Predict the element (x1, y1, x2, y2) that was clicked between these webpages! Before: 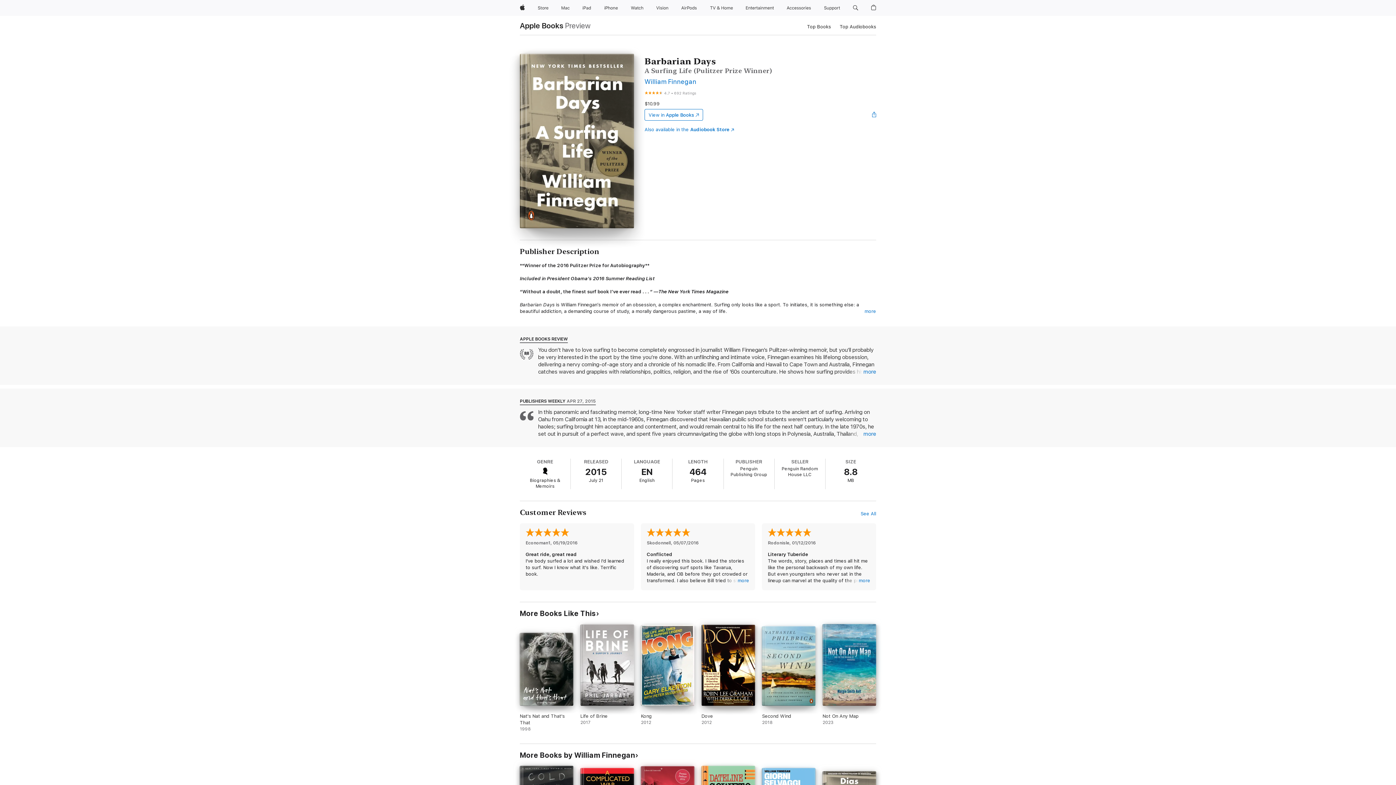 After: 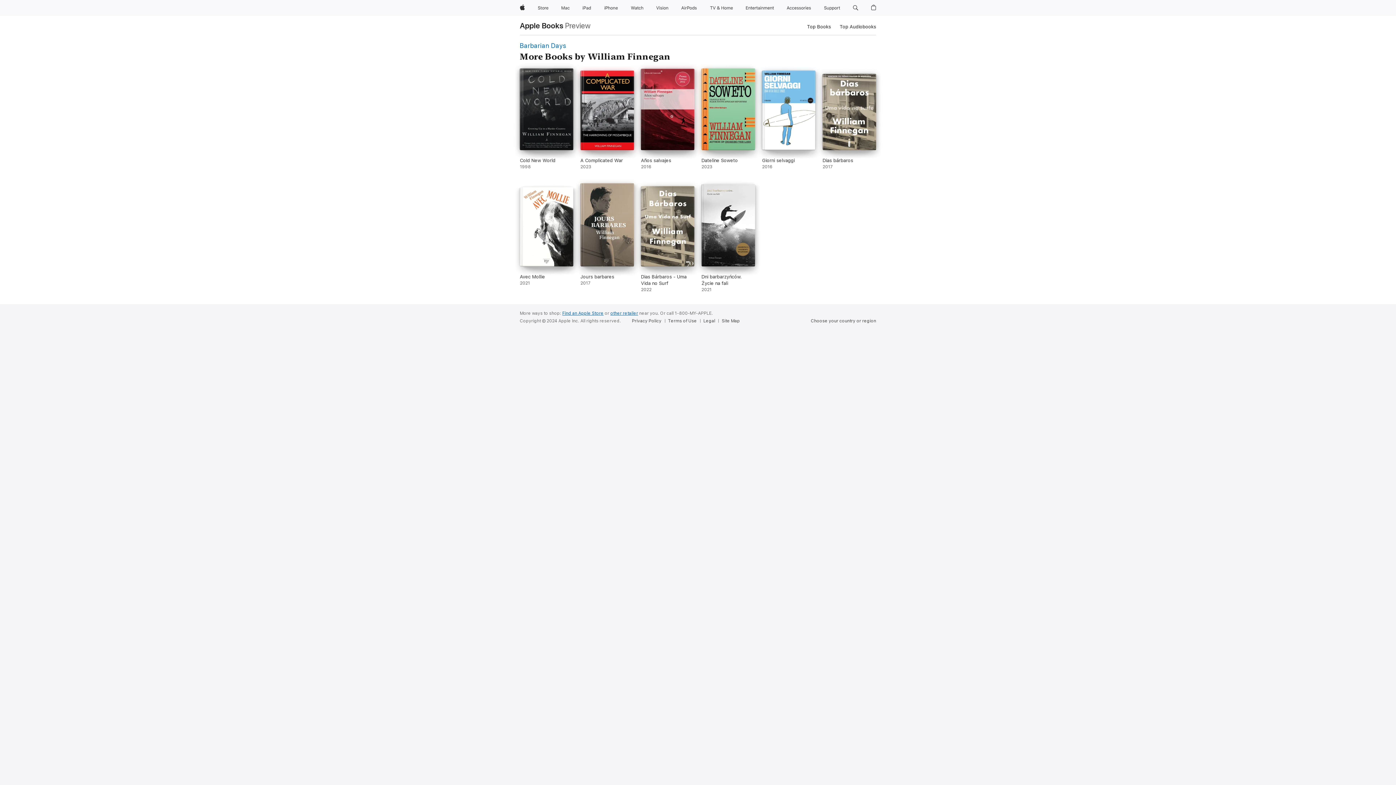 Action: bbox: (520, 751, 638, 760) label: More Books by William Finnegan